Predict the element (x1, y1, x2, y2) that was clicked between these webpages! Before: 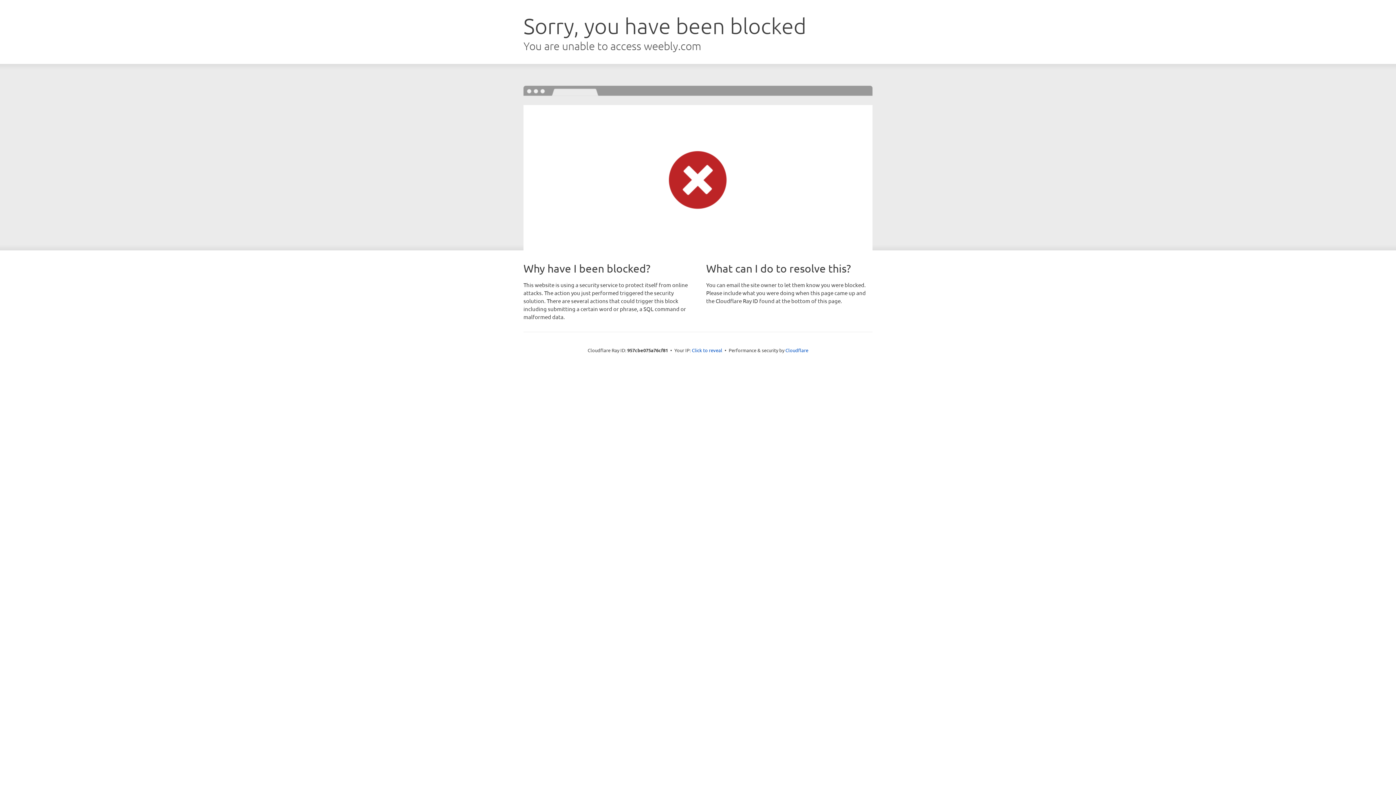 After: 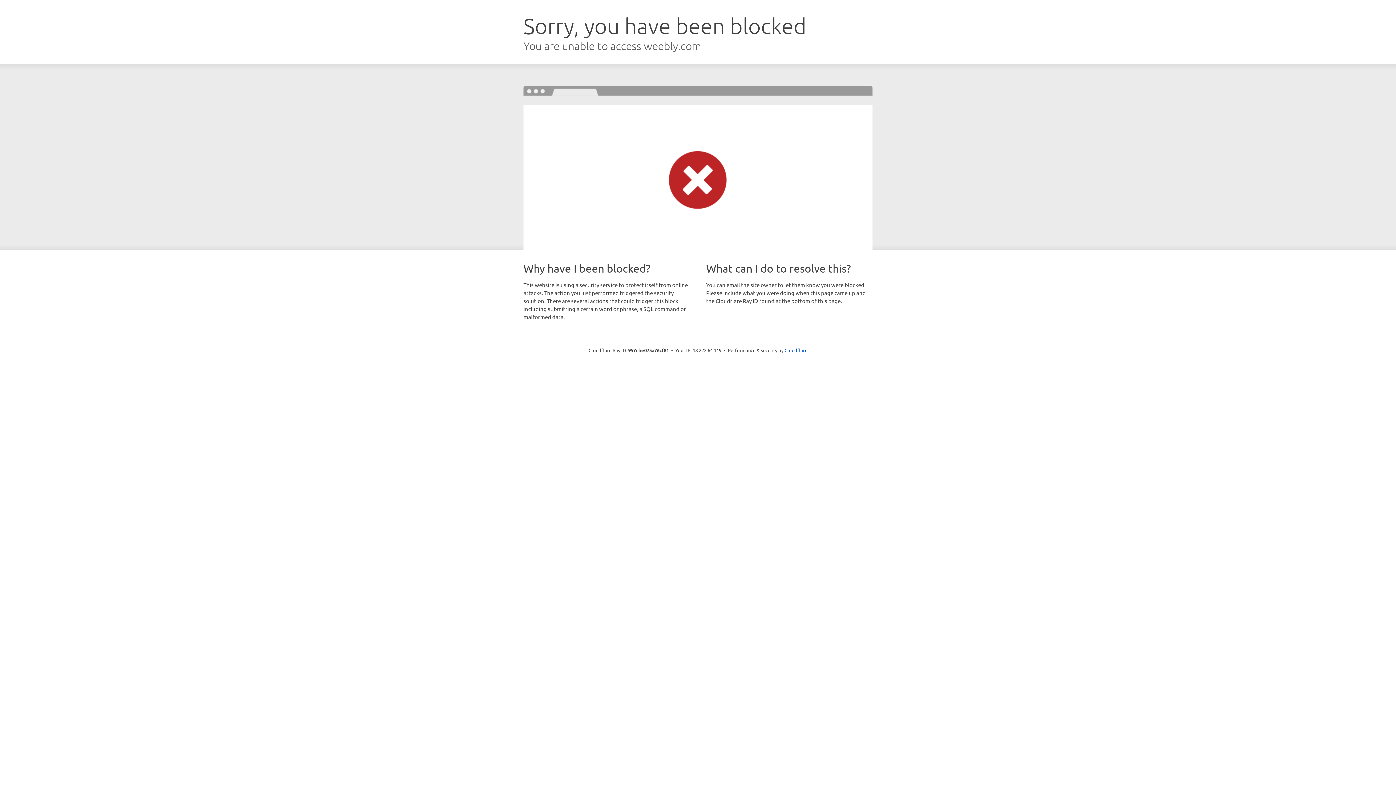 Action: label: Click to reveal bbox: (692, 346, 722, 353)